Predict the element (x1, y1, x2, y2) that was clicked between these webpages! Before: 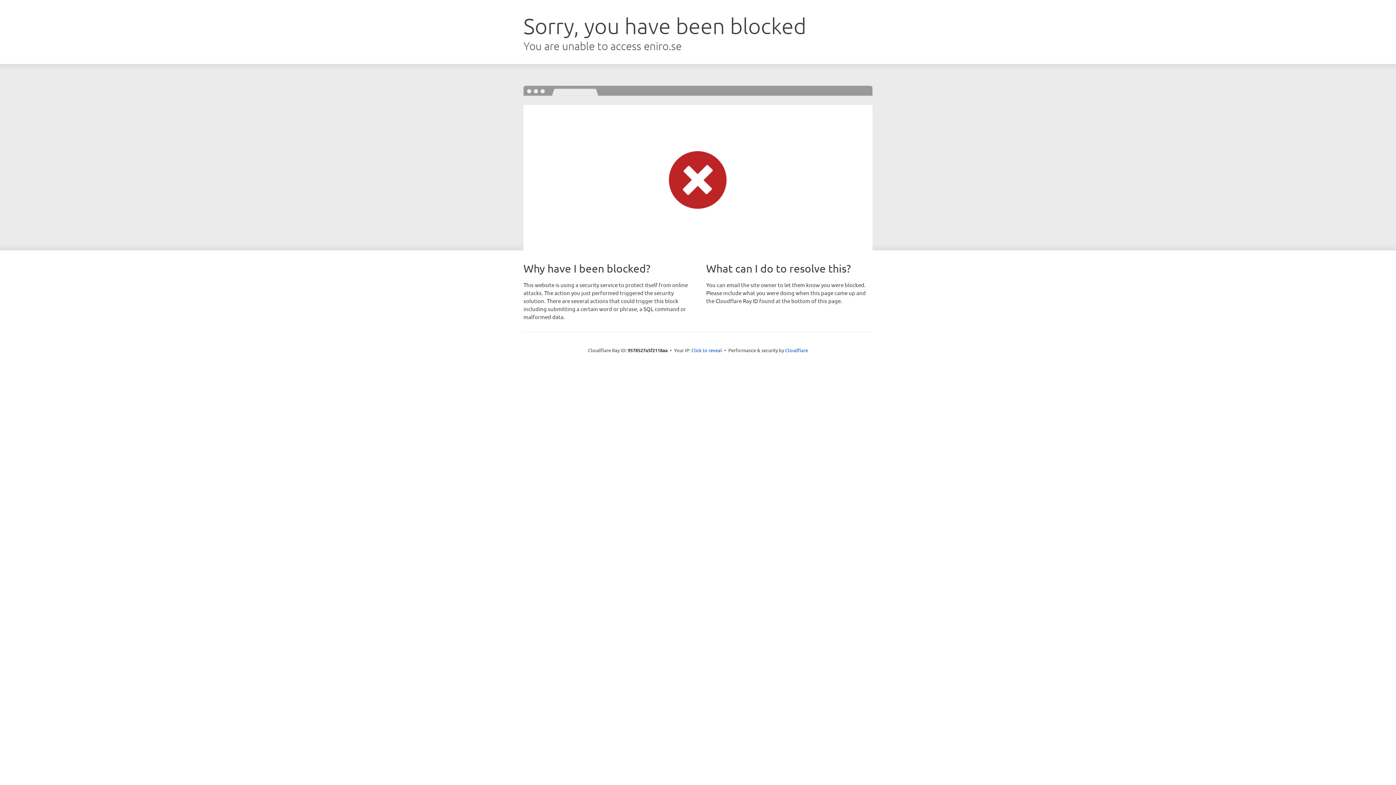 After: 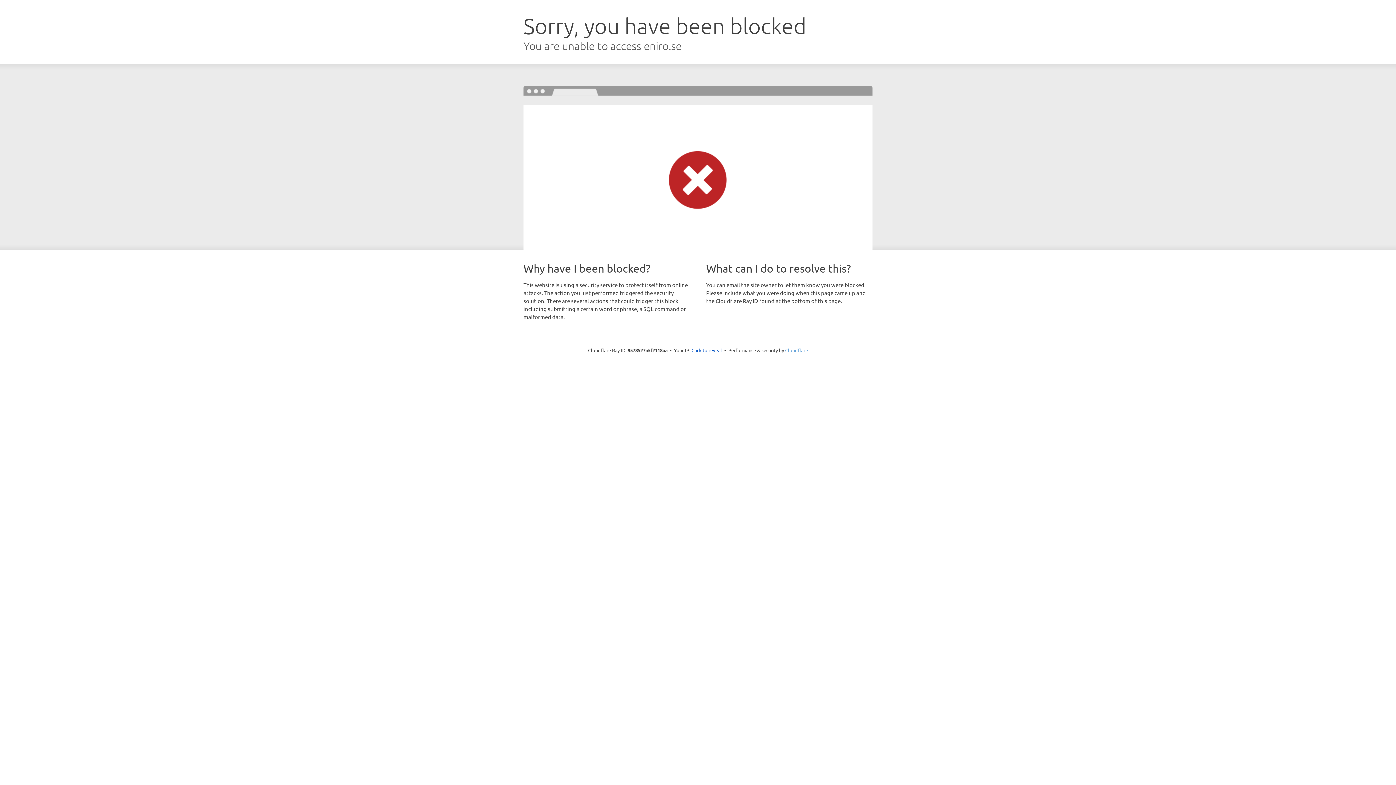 Action: label: Cloudflare bbox: (785, 347, 808, 353)